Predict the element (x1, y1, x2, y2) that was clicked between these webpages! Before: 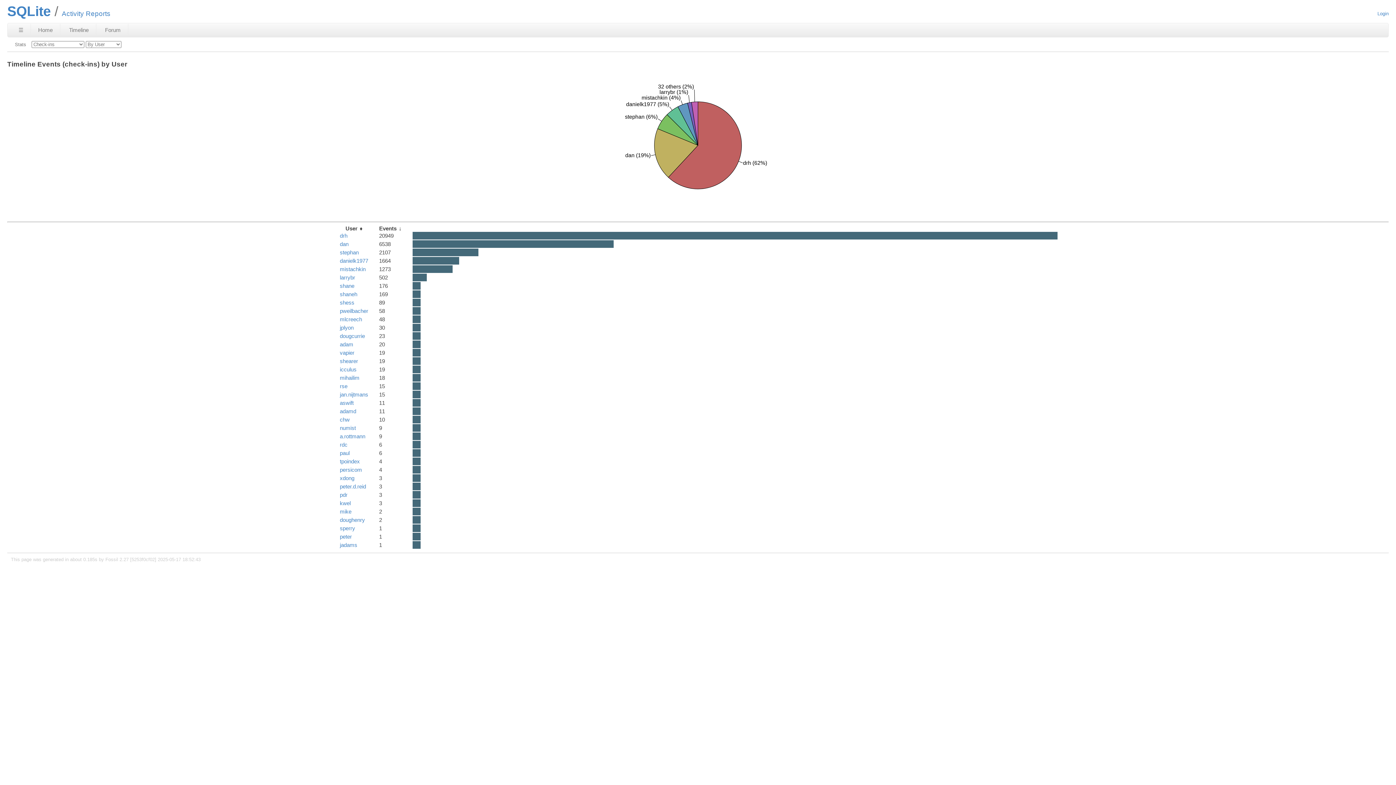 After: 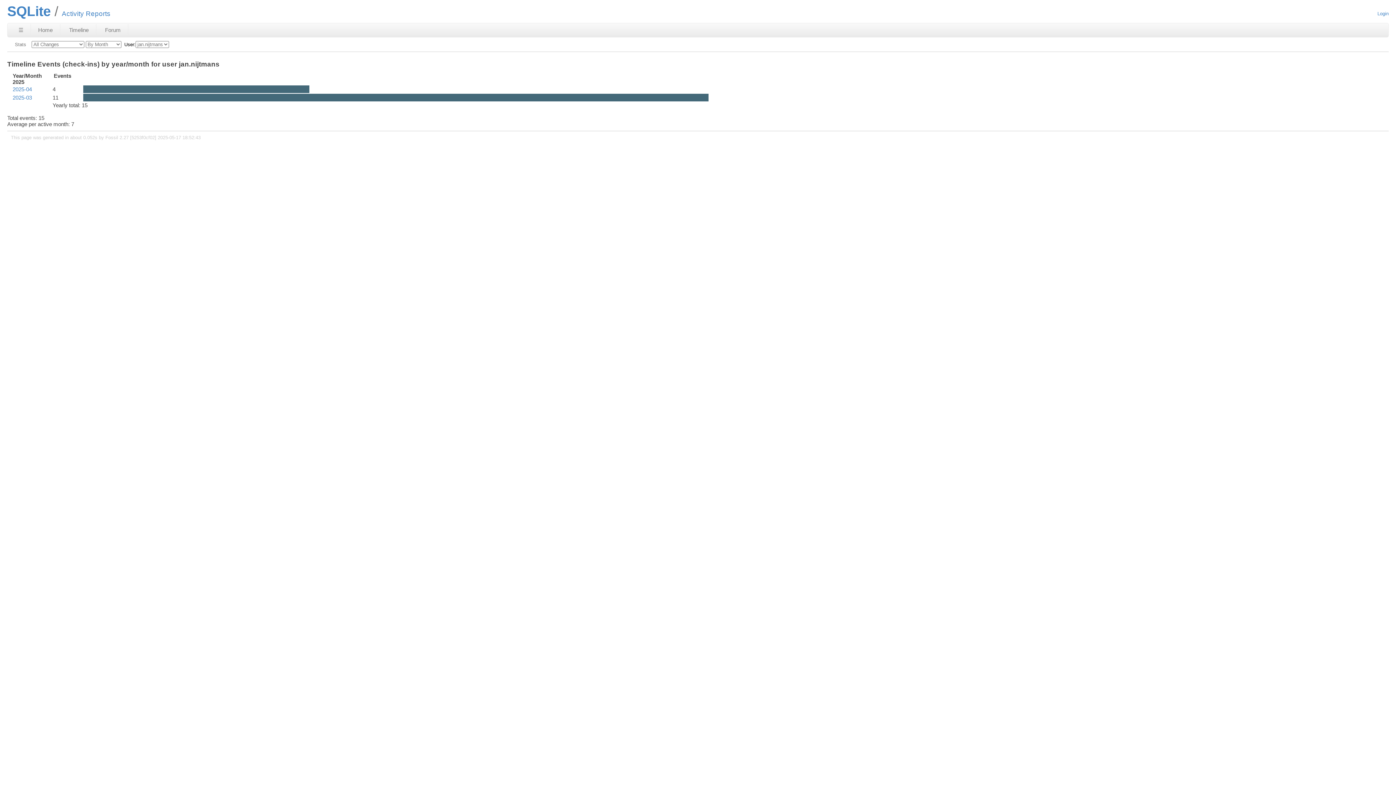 Action: label: jan.nijtmans bbox: (339, 391, 368, 397)